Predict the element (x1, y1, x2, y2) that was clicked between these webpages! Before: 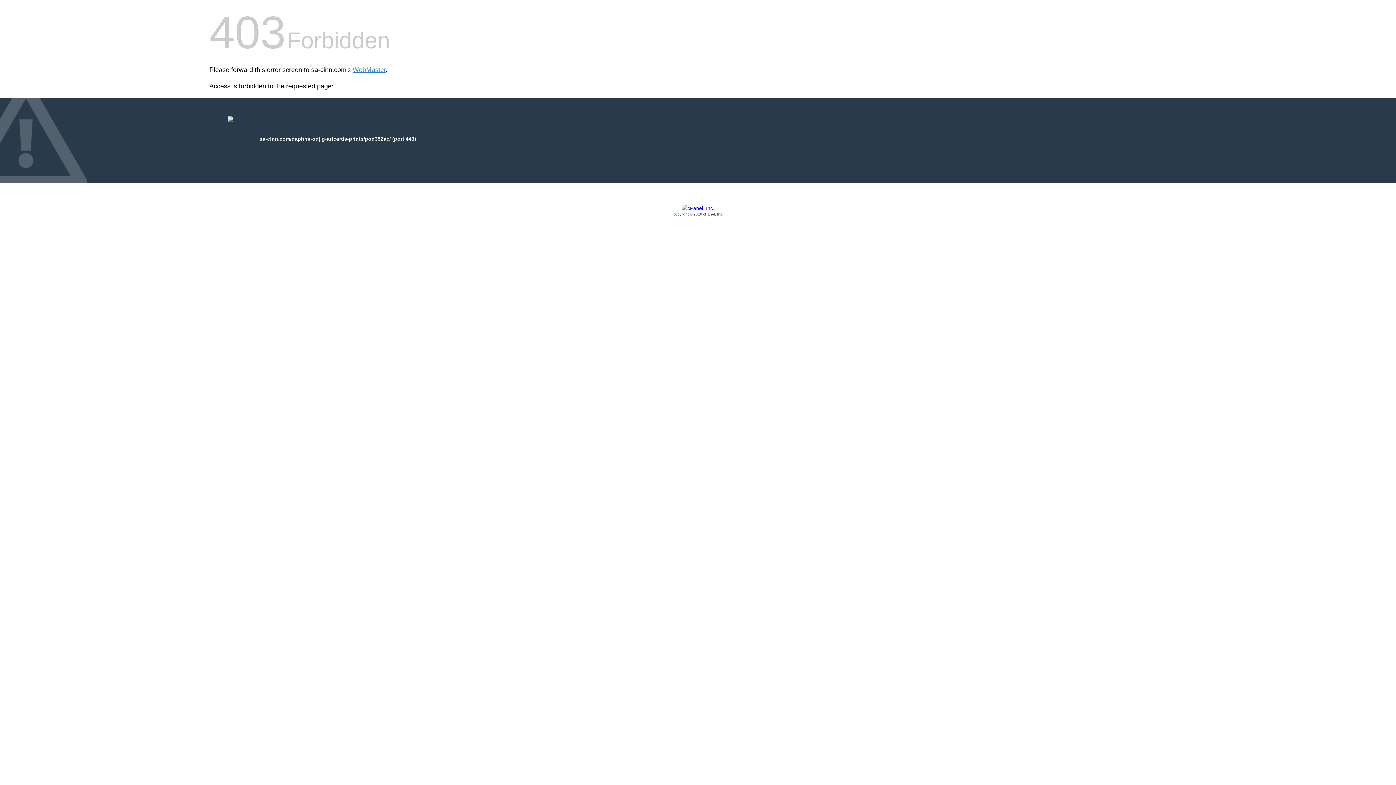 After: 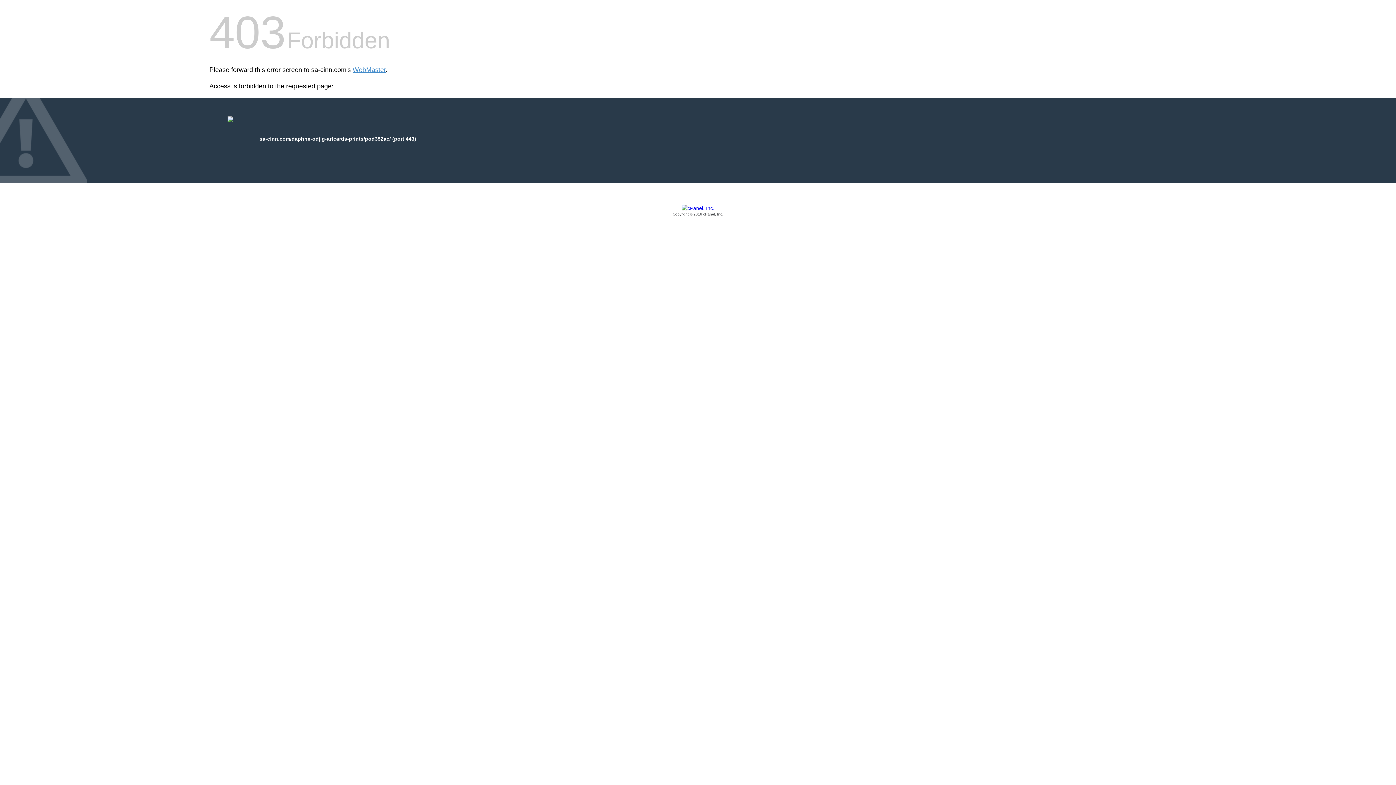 Action: bbox: (209, 205, 1186, 217) label: Copyright © 2016 cPanel, Inc.